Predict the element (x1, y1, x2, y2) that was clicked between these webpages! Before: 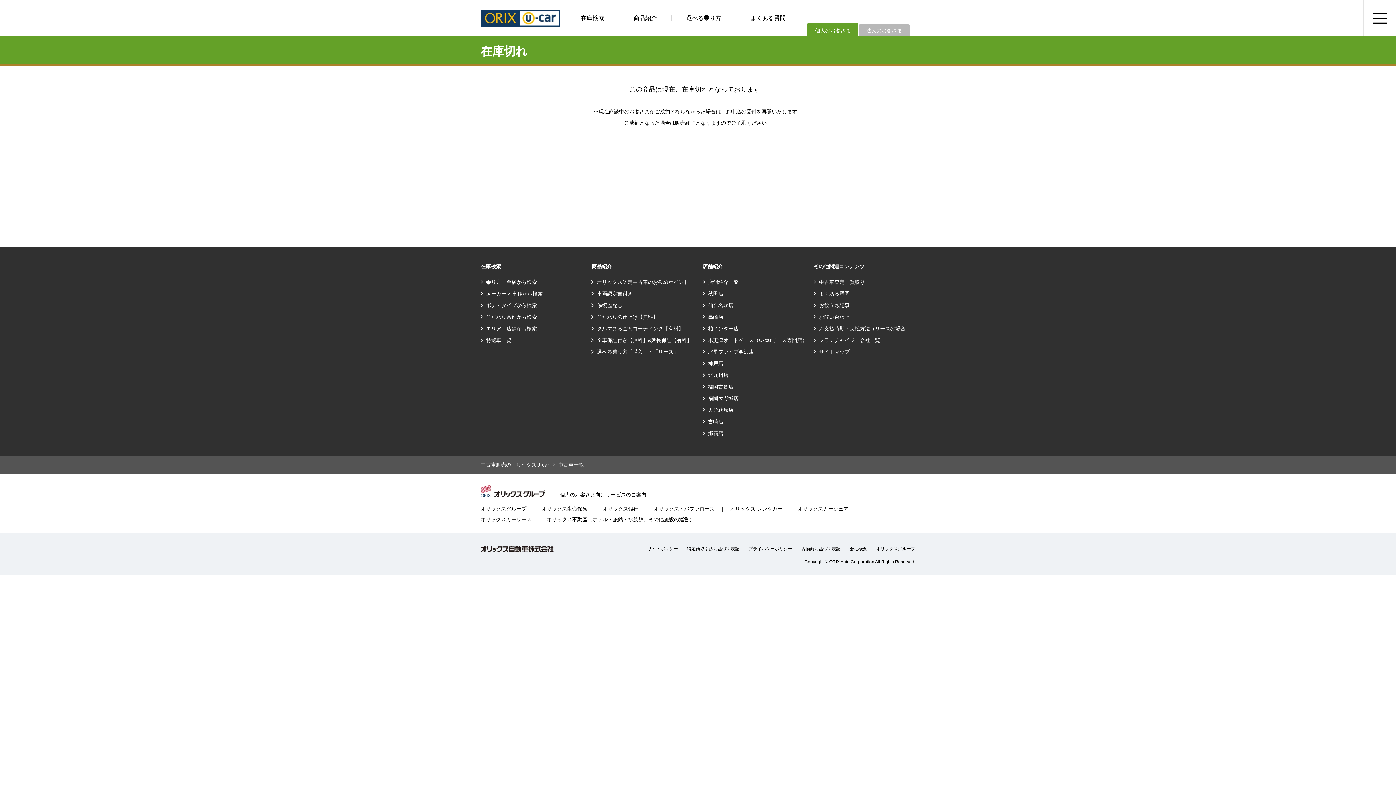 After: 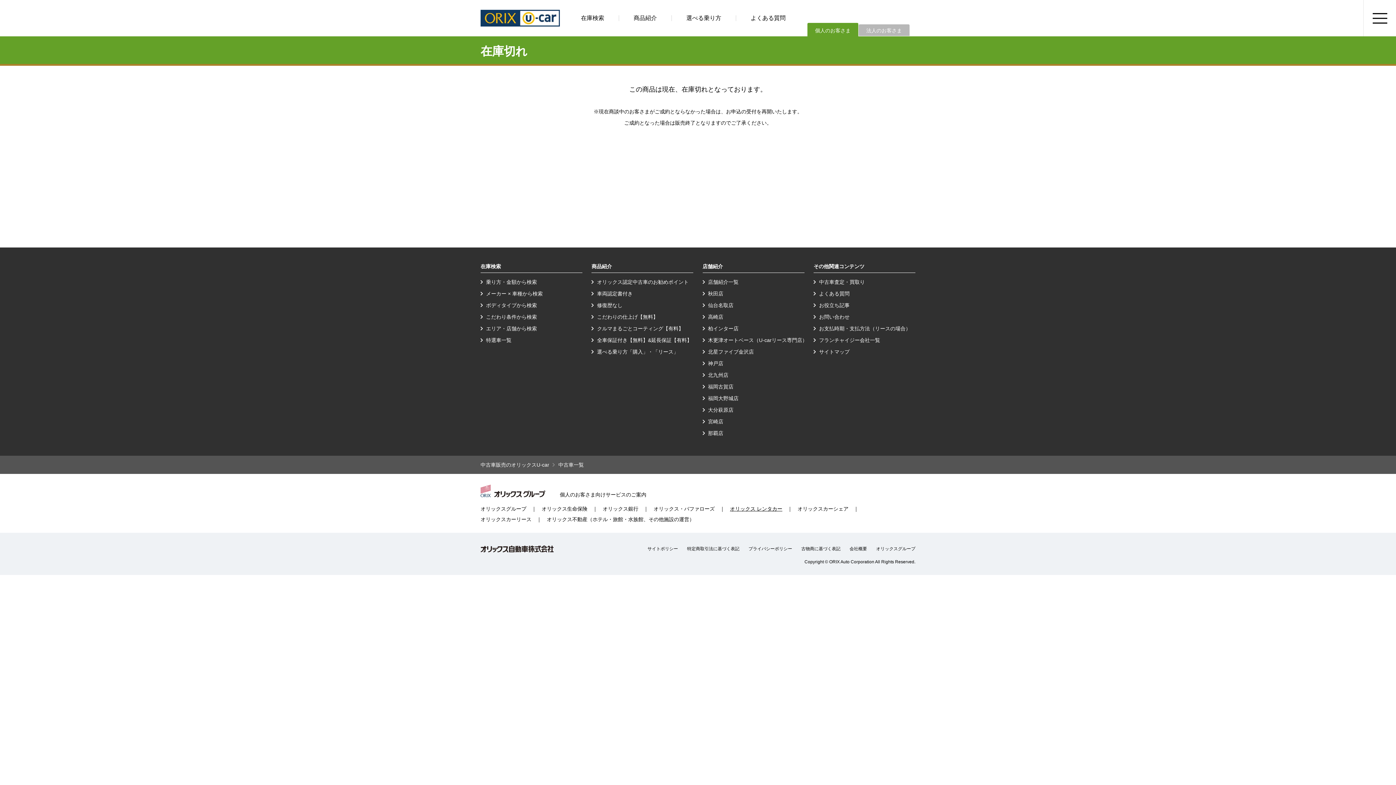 Action: label: オリックス レンタカー bbox: (730, 506, 782, 512)